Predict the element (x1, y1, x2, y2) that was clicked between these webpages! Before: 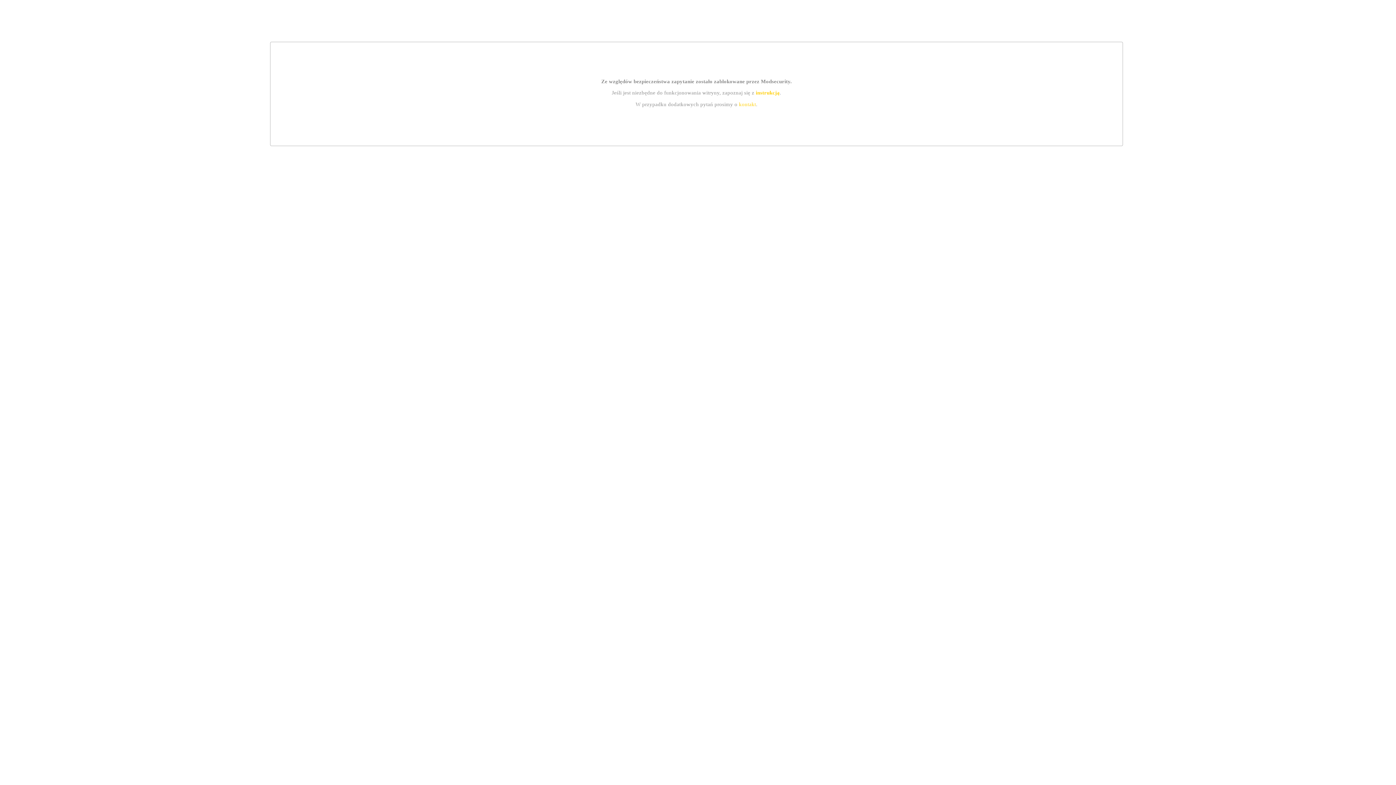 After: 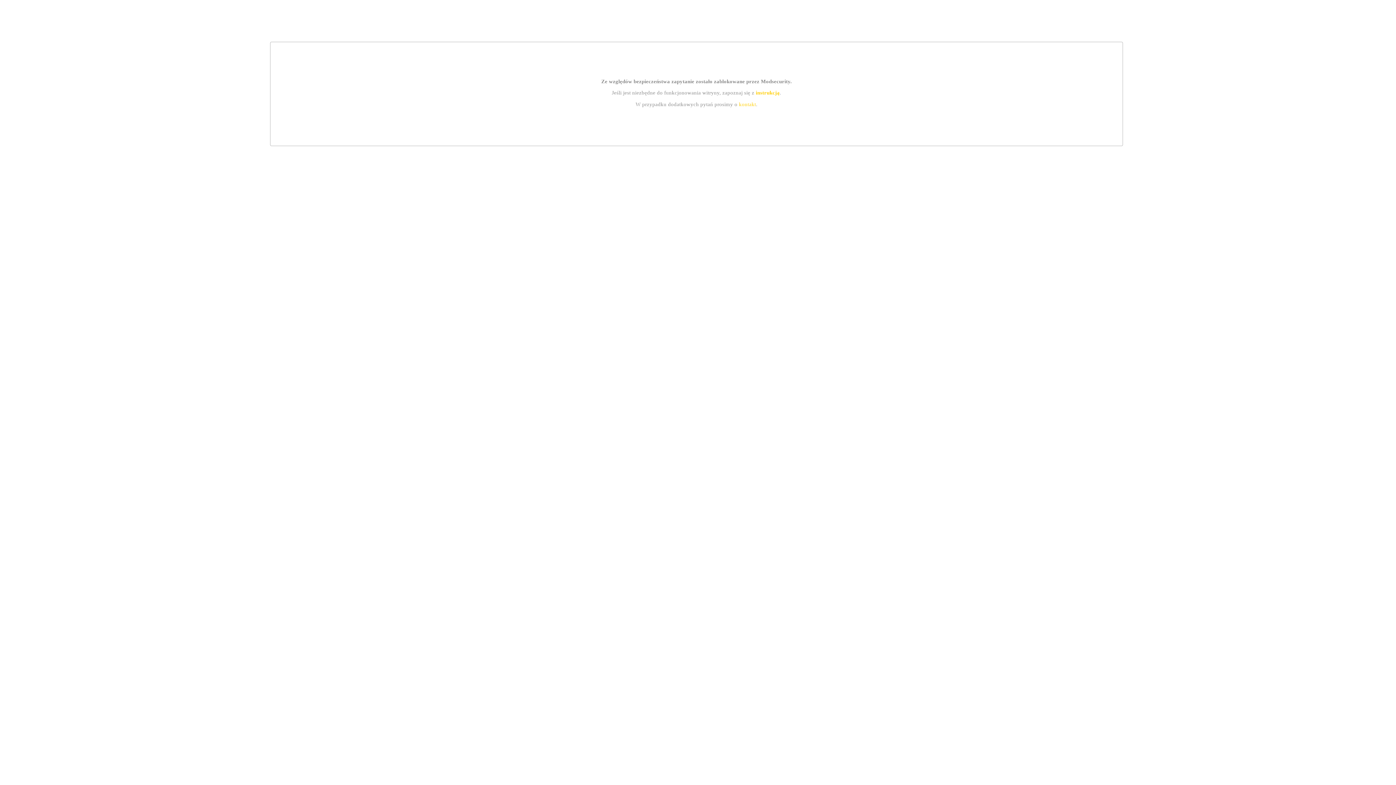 Action: label: kontakt bbox: (739, 101, 756, 107)